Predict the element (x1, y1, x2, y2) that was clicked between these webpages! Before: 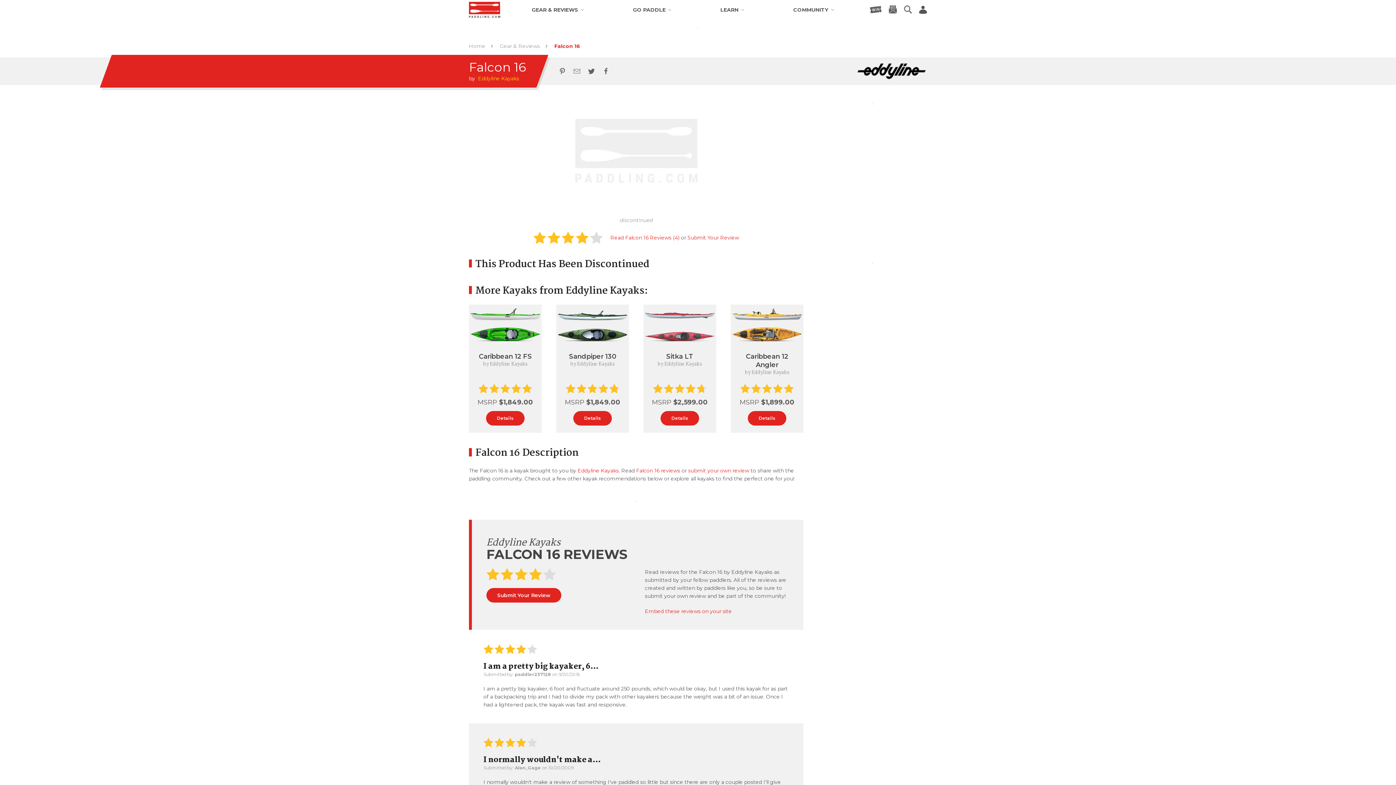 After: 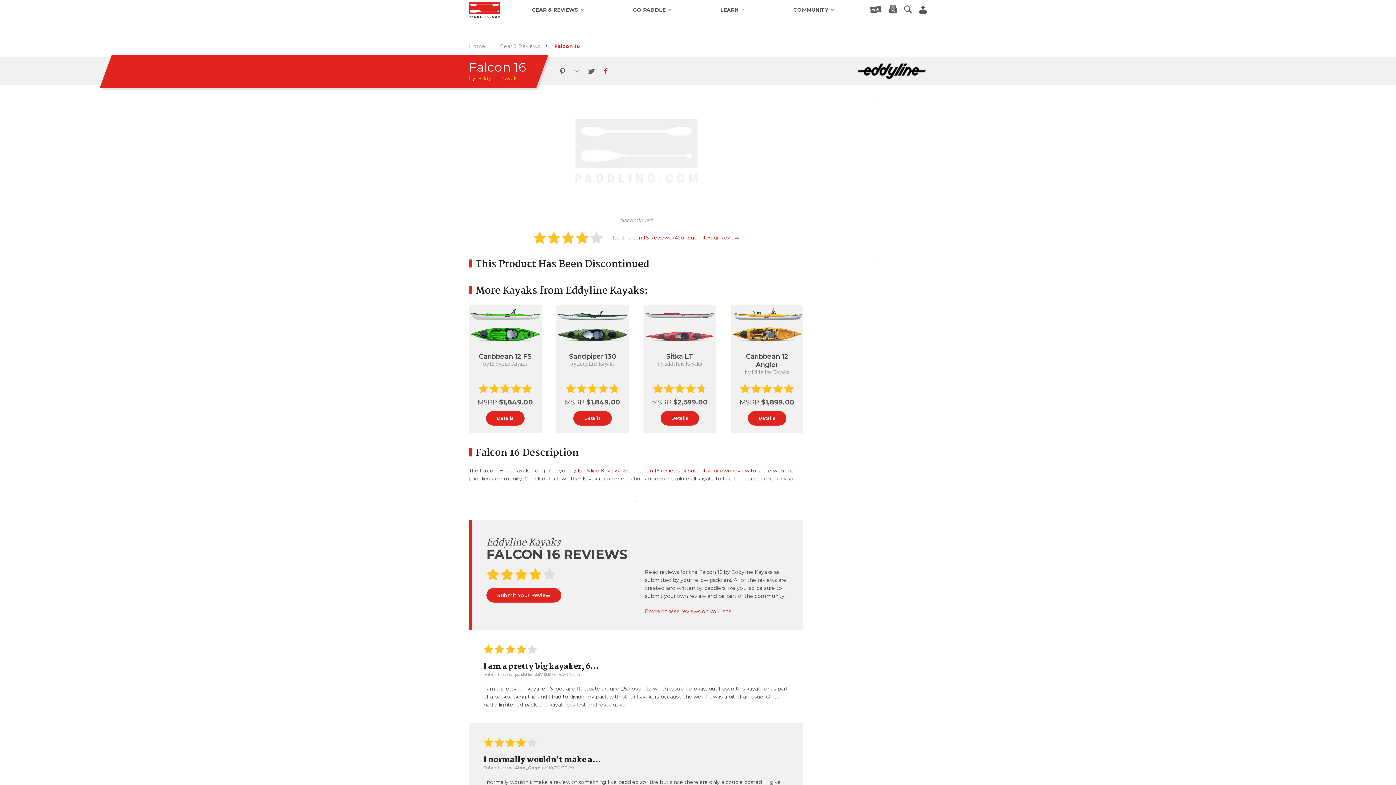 Action: bbox: (602, 67, 609, 74)